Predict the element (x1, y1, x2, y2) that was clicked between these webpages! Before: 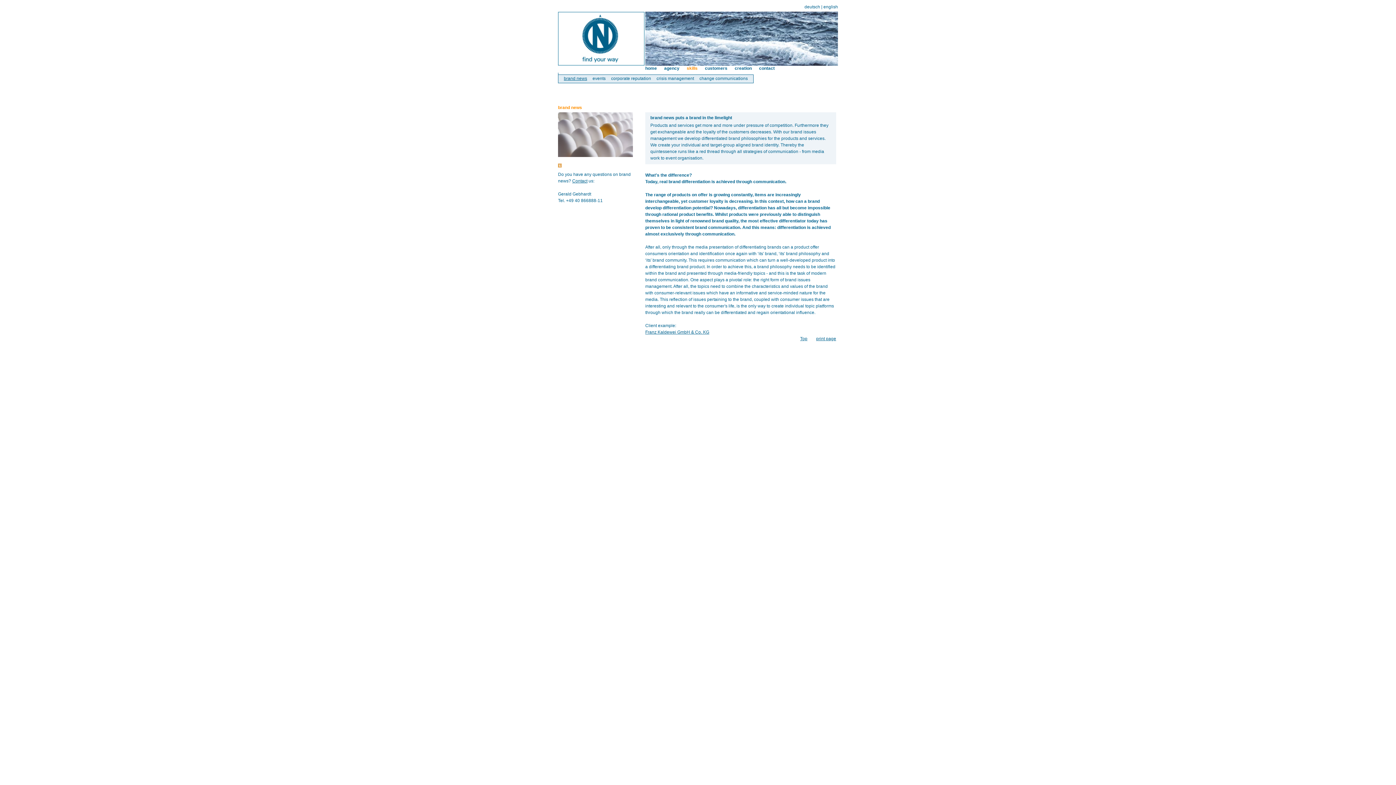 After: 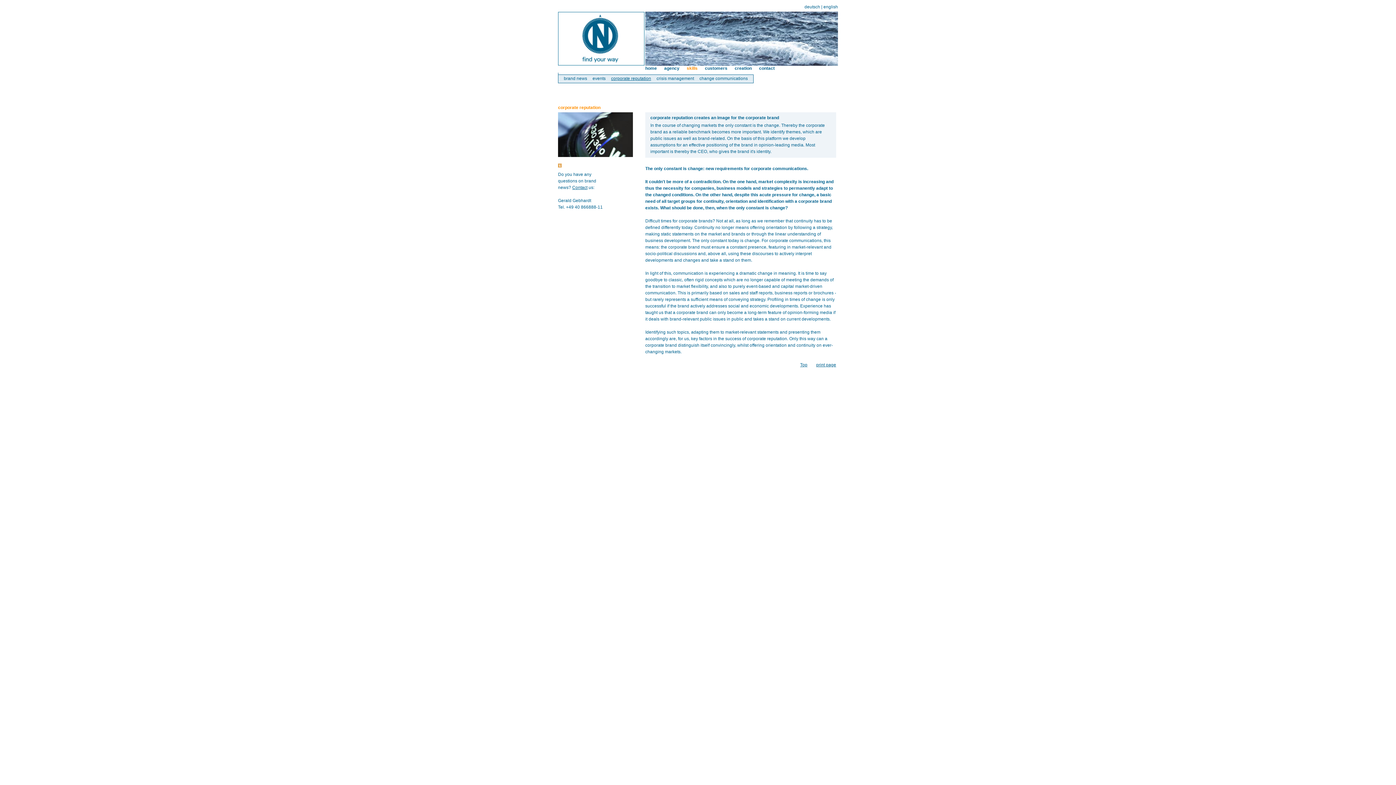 Action: bbox: (611, 76, 651, 81) label: corporate reputation